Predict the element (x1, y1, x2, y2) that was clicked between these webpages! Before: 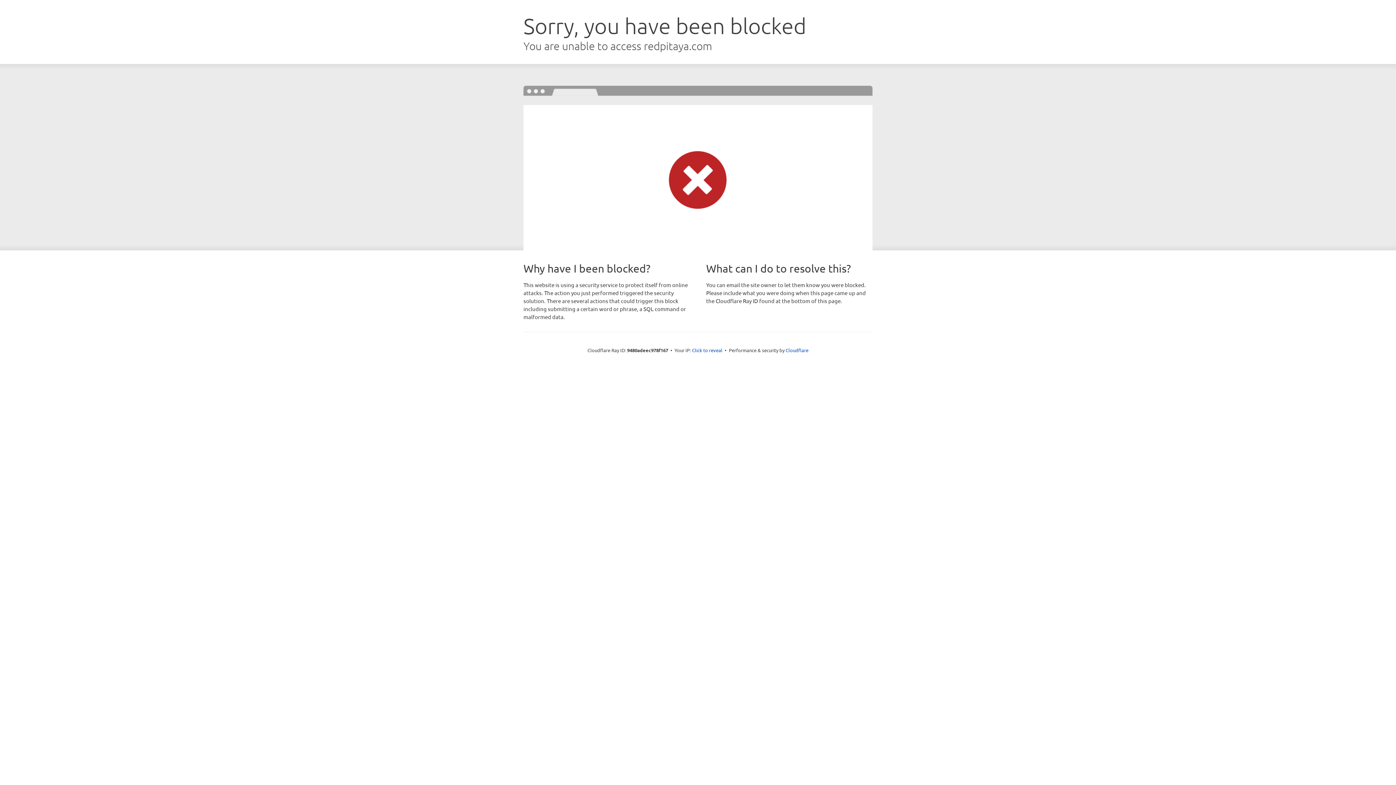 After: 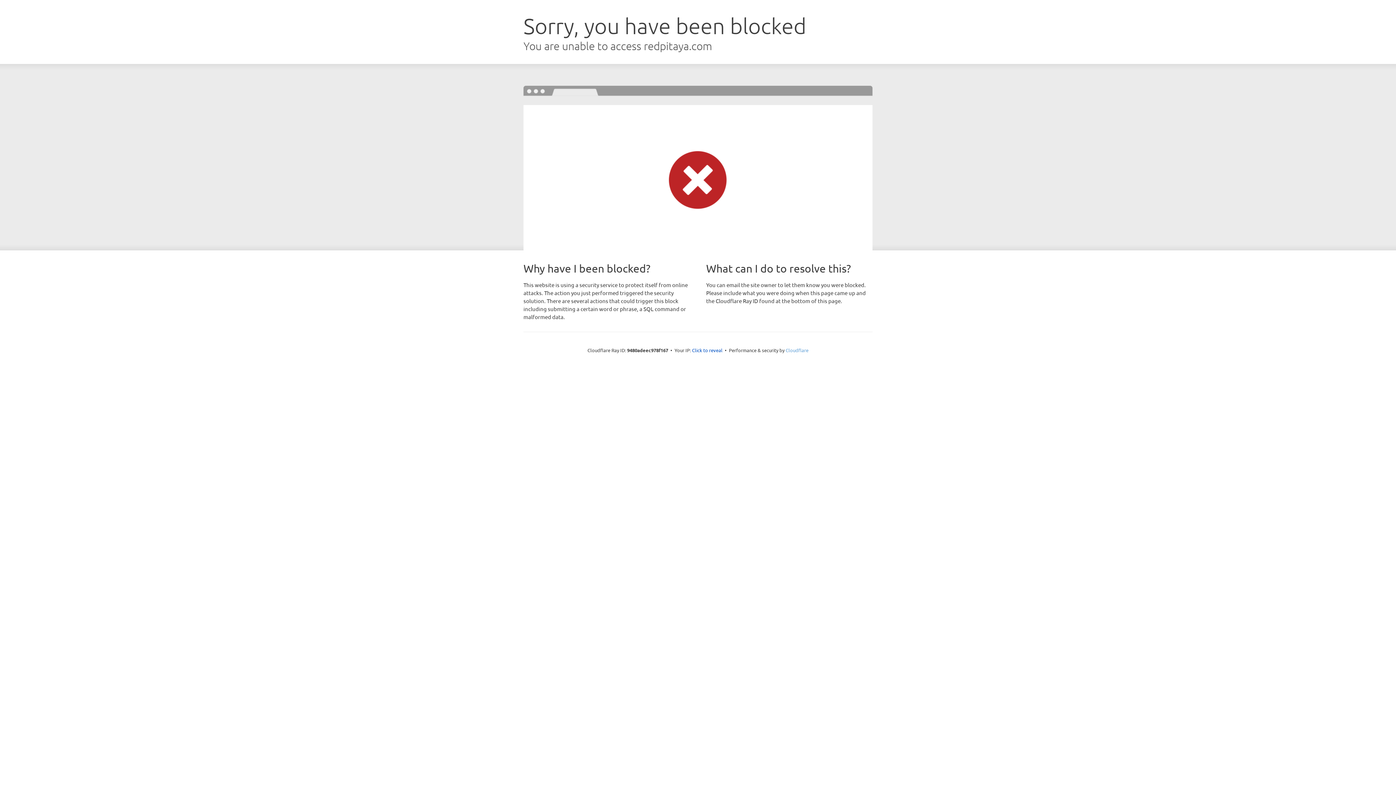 Action: label: Cloudflare bbox: (785, 347, 808, 353)